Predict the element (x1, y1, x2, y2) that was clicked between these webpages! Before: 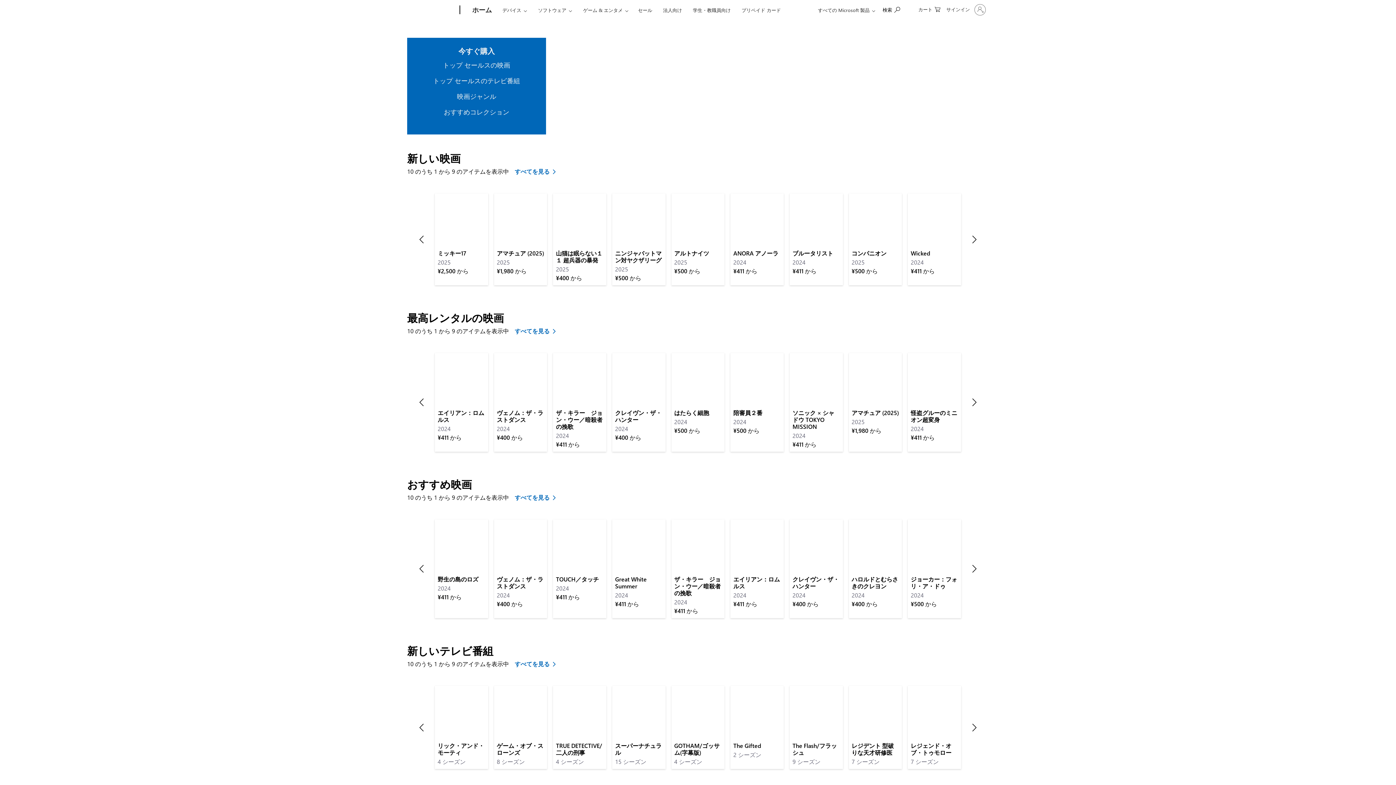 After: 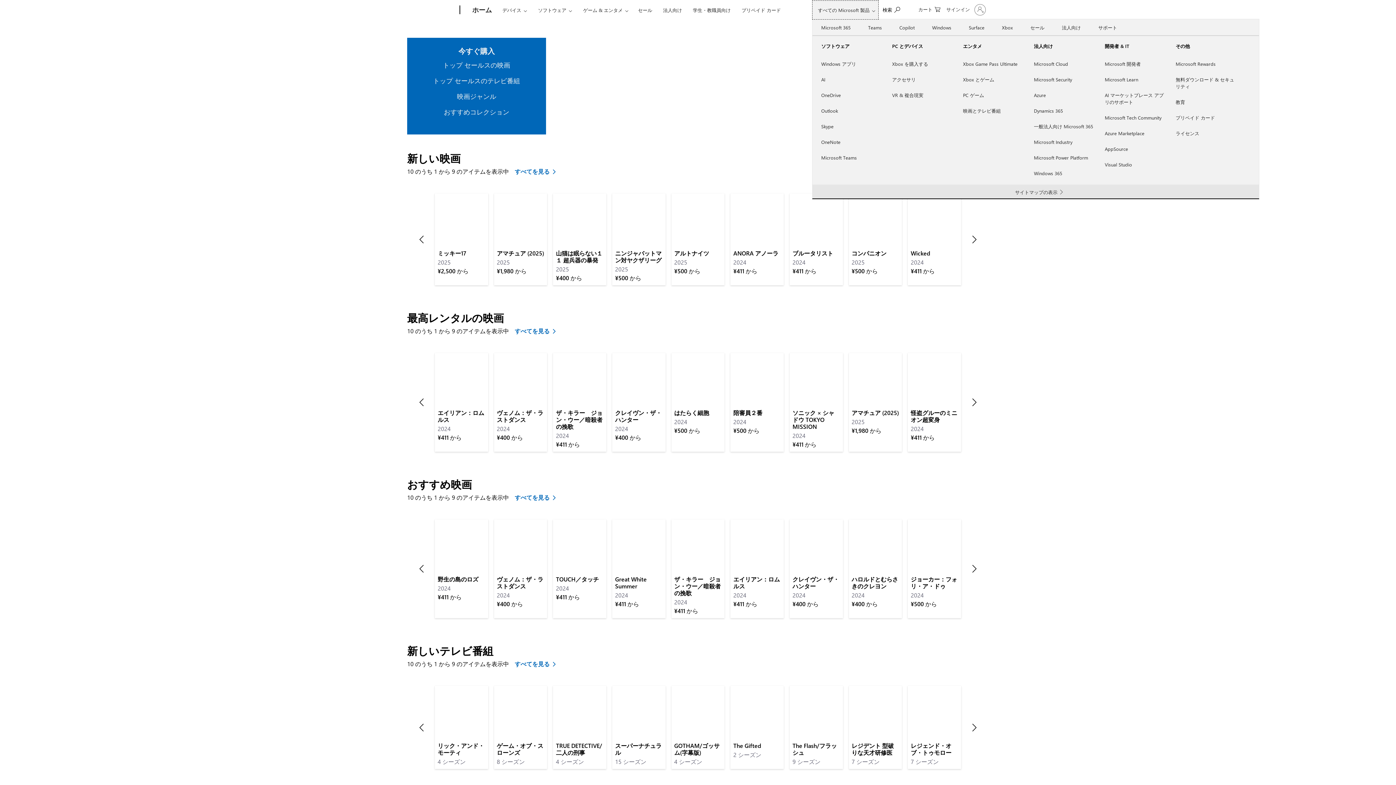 Action: label: すべての Microsoft 製品 bbox: (812, 0, 878, 19)